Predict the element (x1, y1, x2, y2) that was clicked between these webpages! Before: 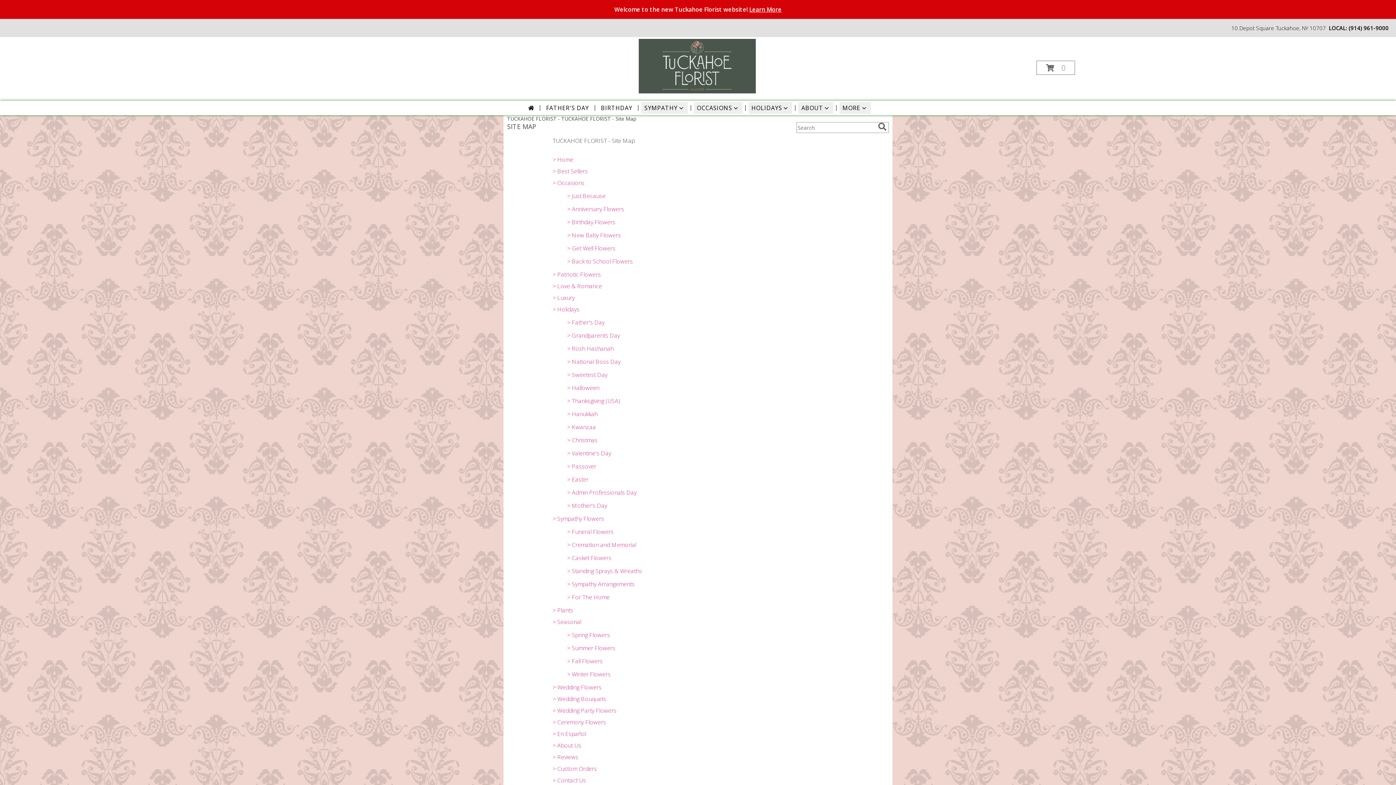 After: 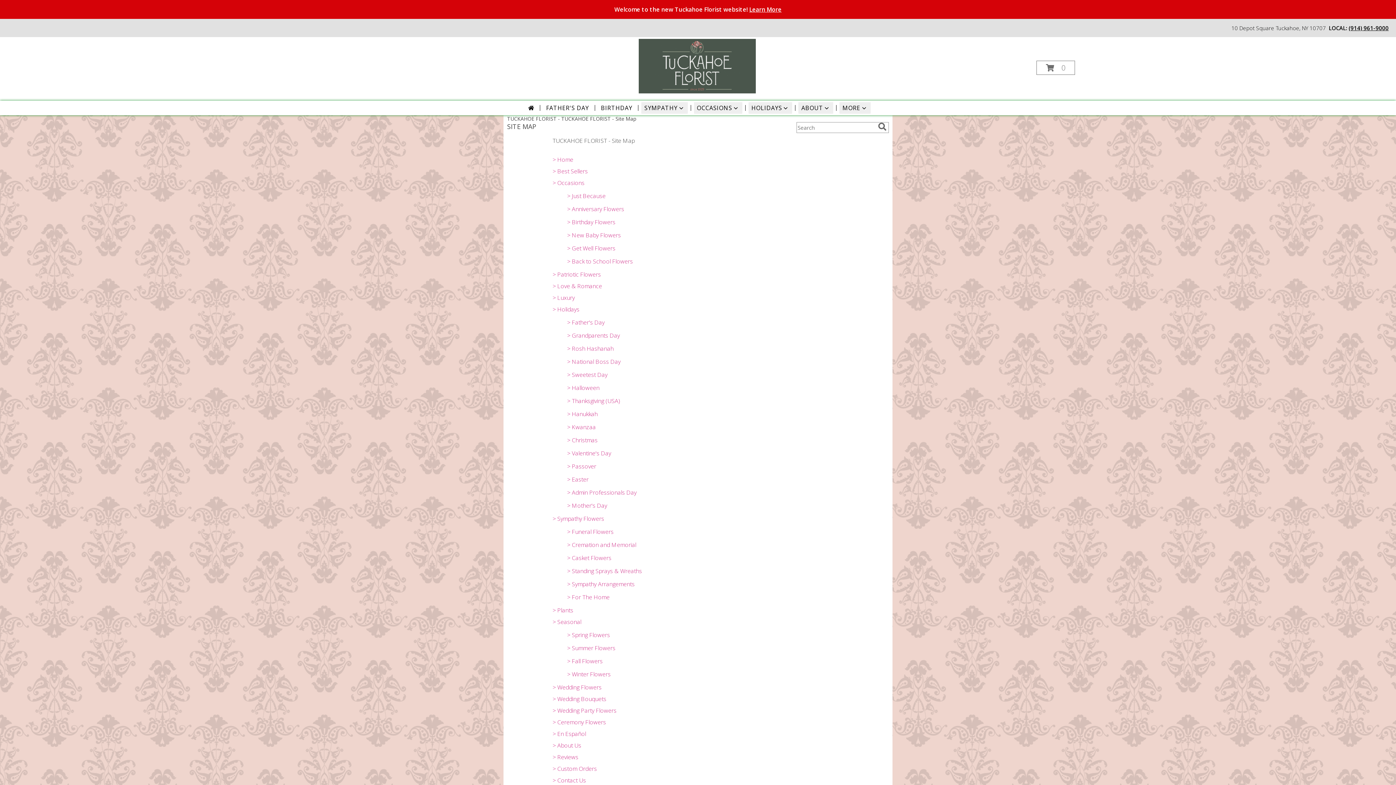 Action: bbox: (1349, 24, 1389, 31) label: Call local number: +1-914-961-9000